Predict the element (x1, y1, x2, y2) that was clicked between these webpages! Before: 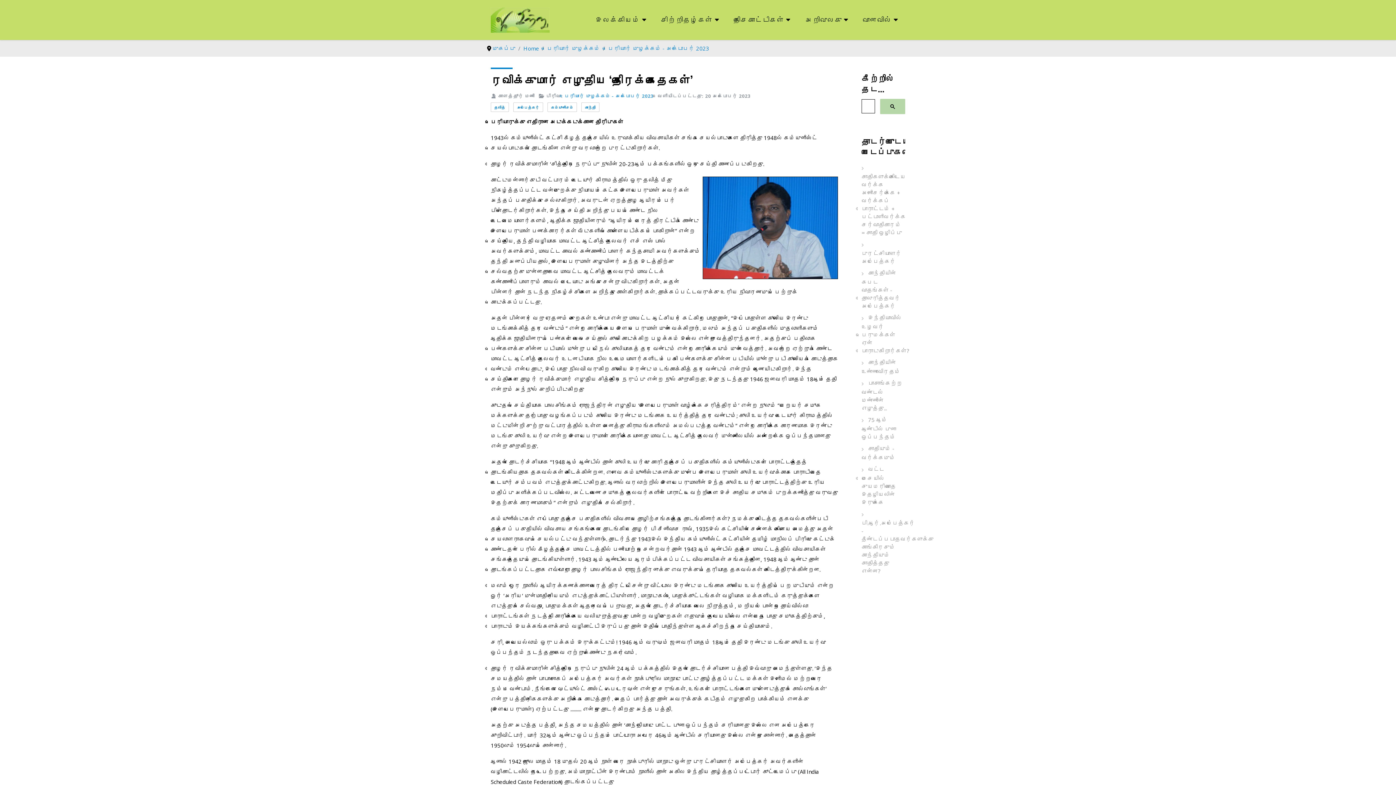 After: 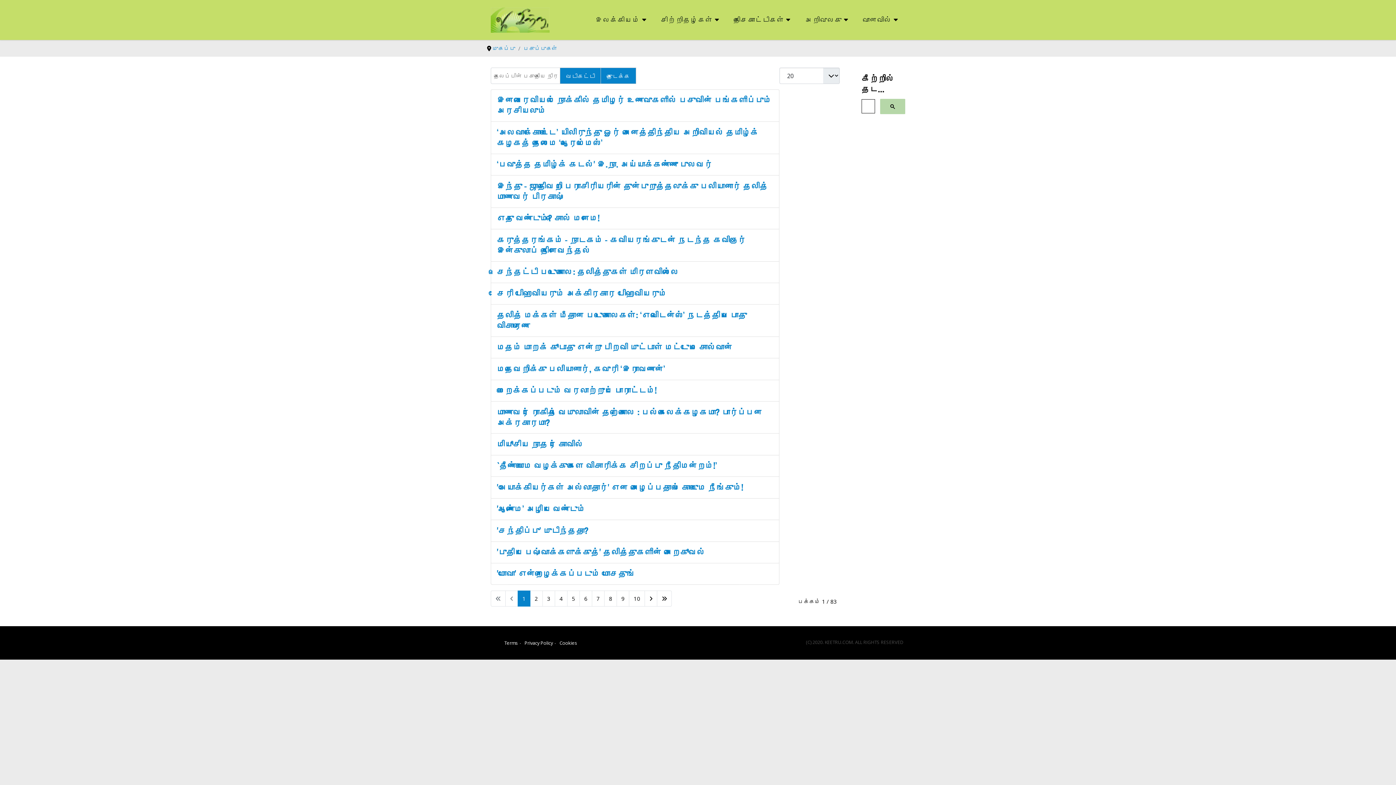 Action: bbox: (490, 102, 509, 112) label: தலித்